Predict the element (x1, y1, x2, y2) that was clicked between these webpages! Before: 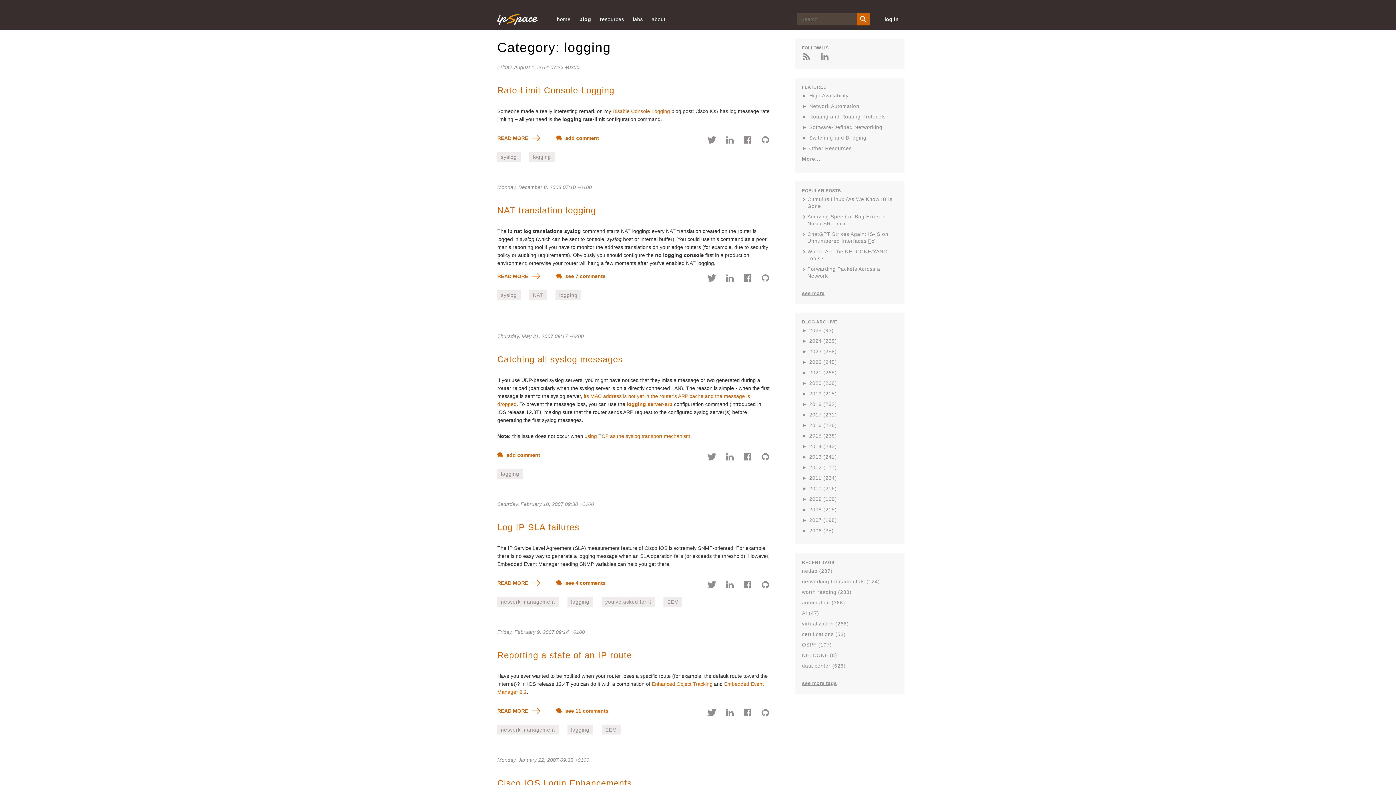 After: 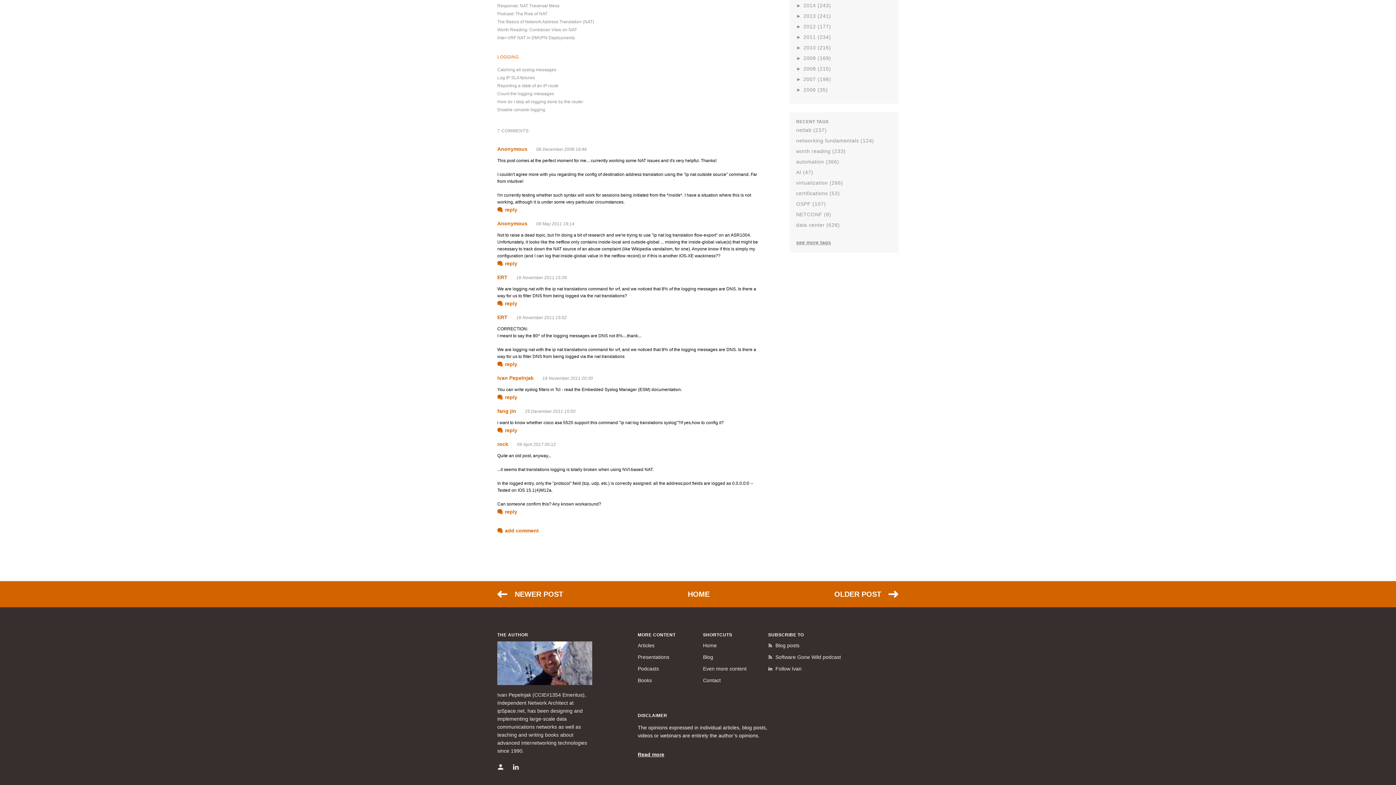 Action: bbox: (556, 272, 605, 280) label:  see 7 comments